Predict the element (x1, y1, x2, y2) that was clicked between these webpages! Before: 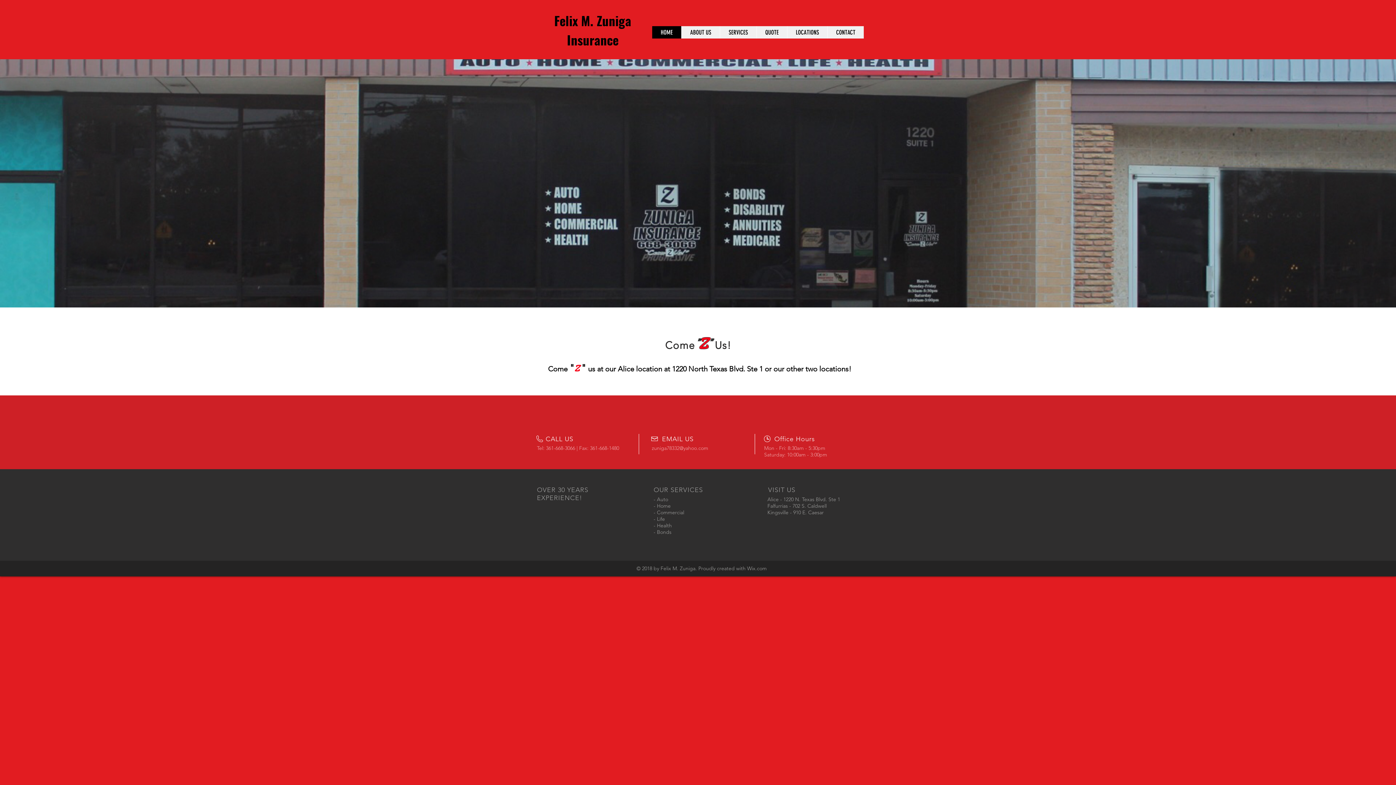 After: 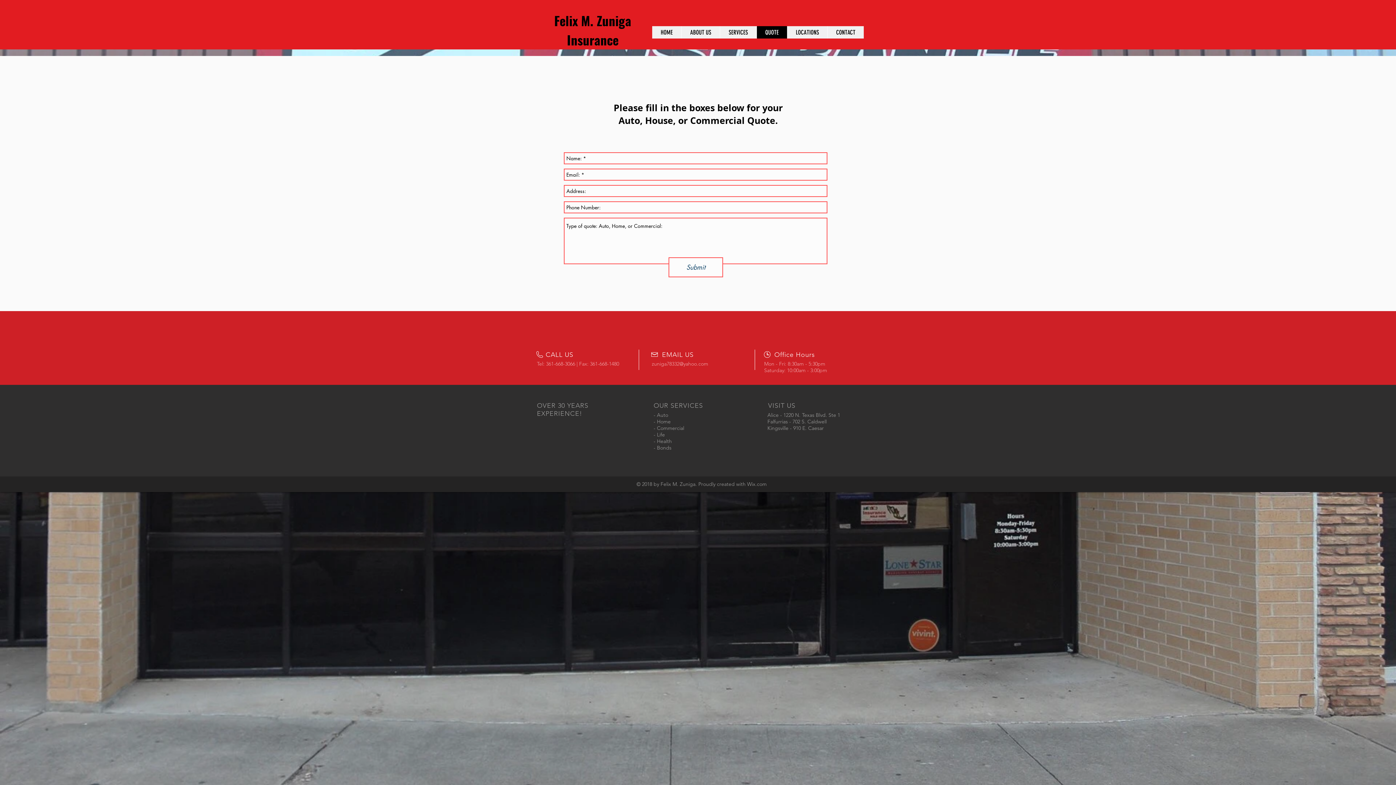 Action: label: QUOTE bbox: (756, 26, 787, 38)